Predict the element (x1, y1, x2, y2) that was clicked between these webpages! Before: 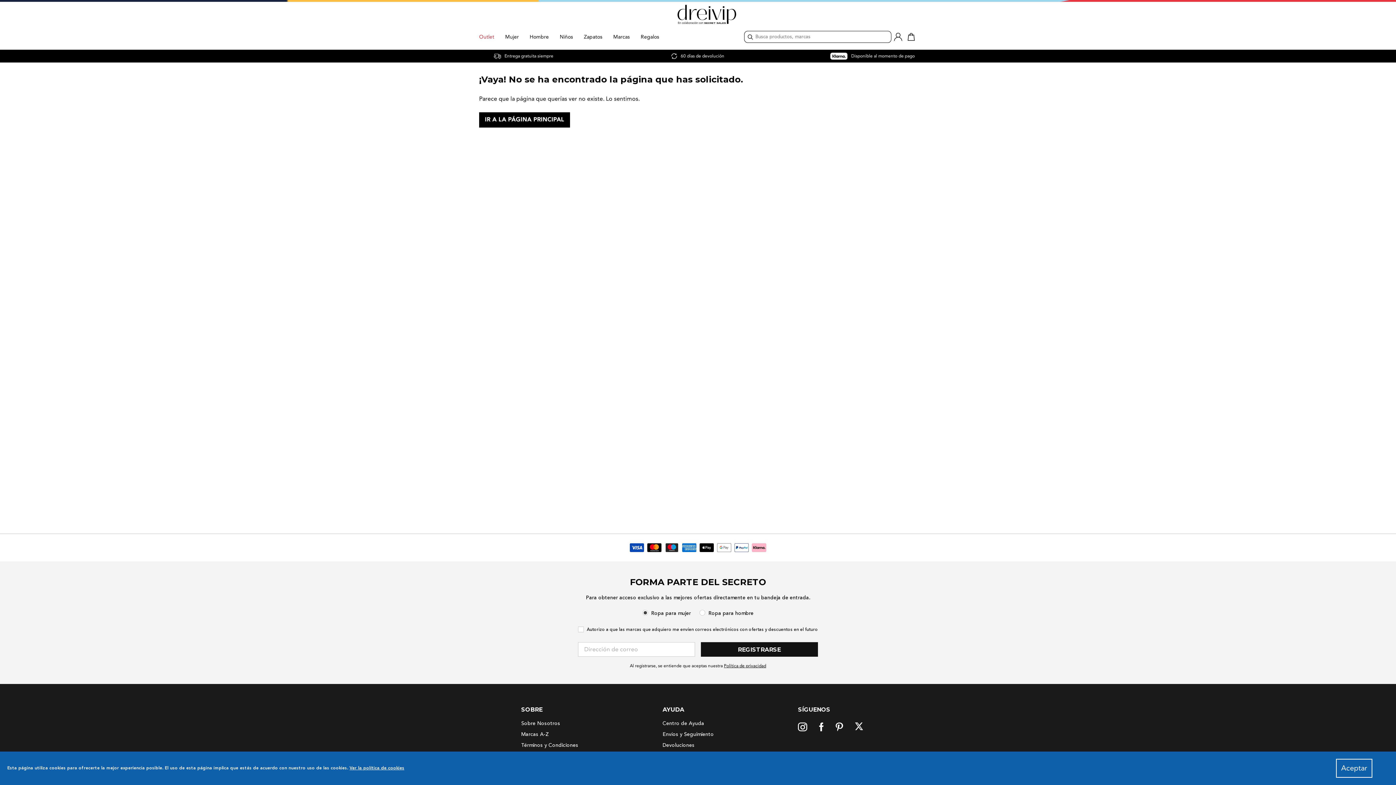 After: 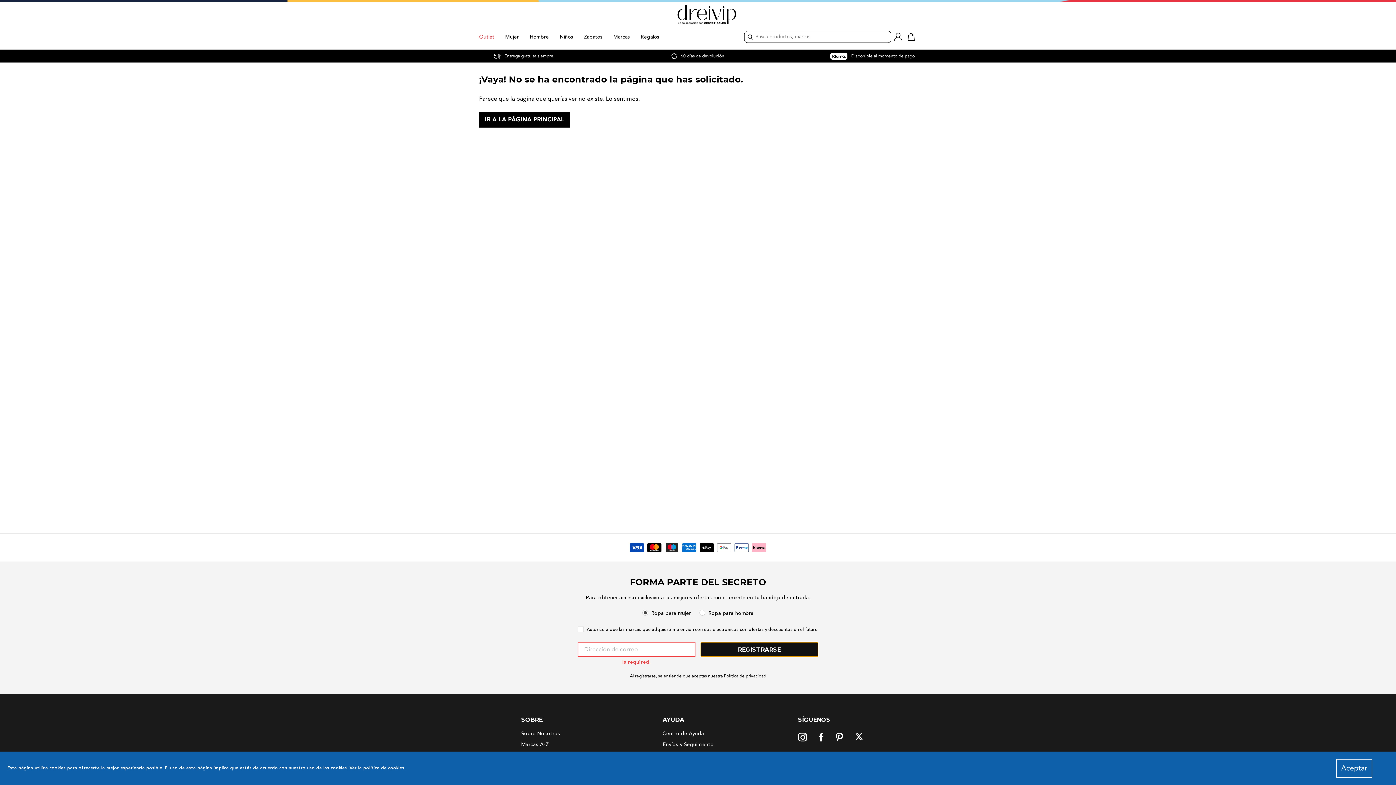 Action: bbox: (700, 644, 818, 658) label: REGISTRARSE